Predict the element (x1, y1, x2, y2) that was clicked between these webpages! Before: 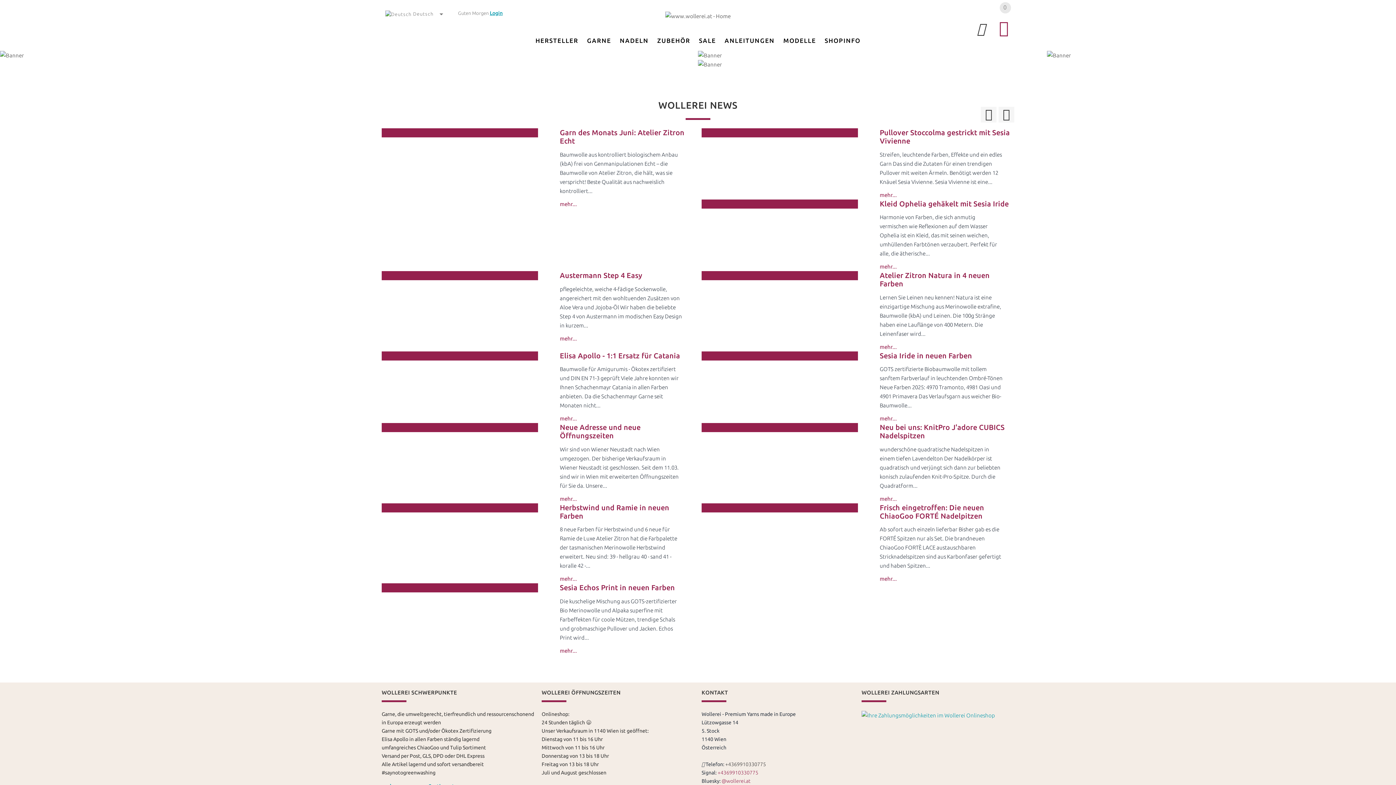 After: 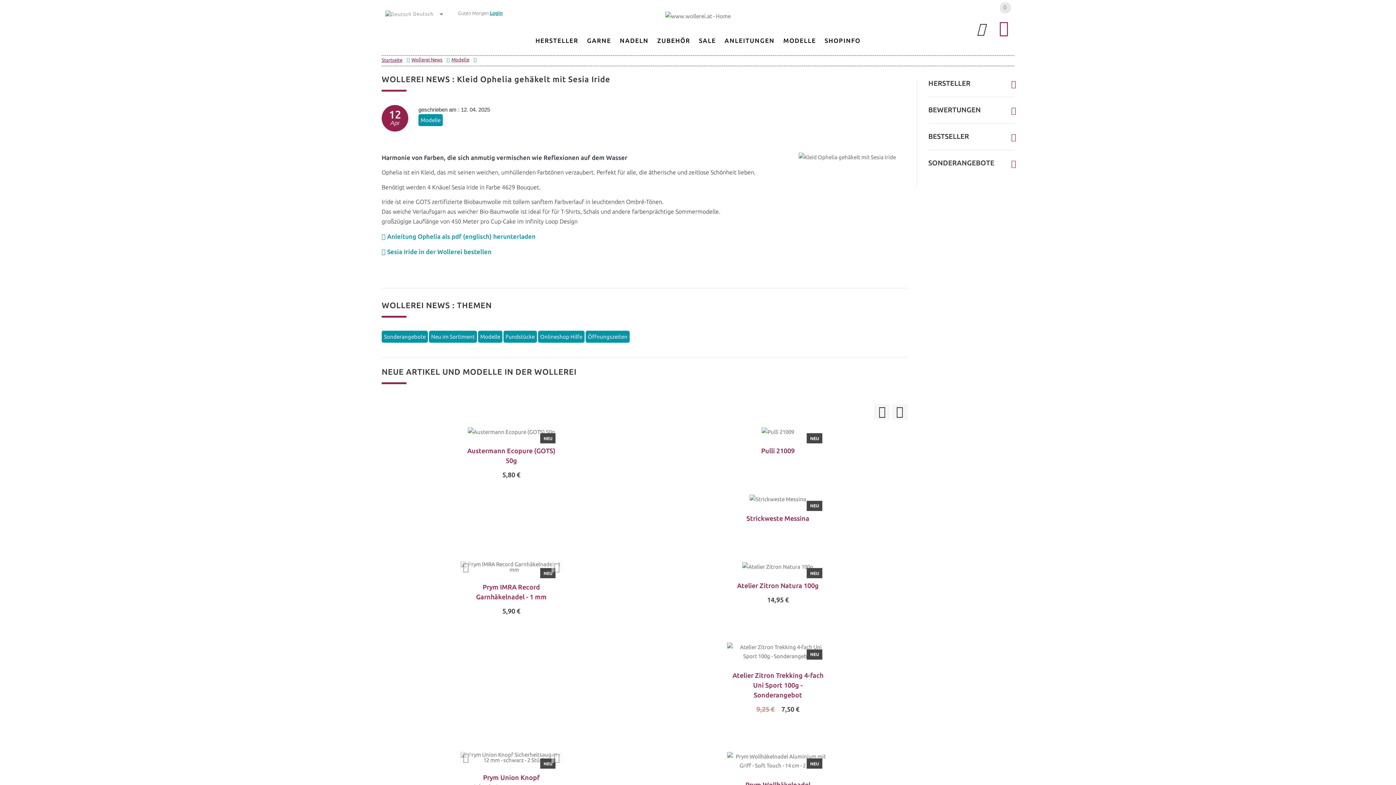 Action: bbox: (880, 199, 1009, 207) label: Kleid Ophelia gehäkelt mit Sesia Iride